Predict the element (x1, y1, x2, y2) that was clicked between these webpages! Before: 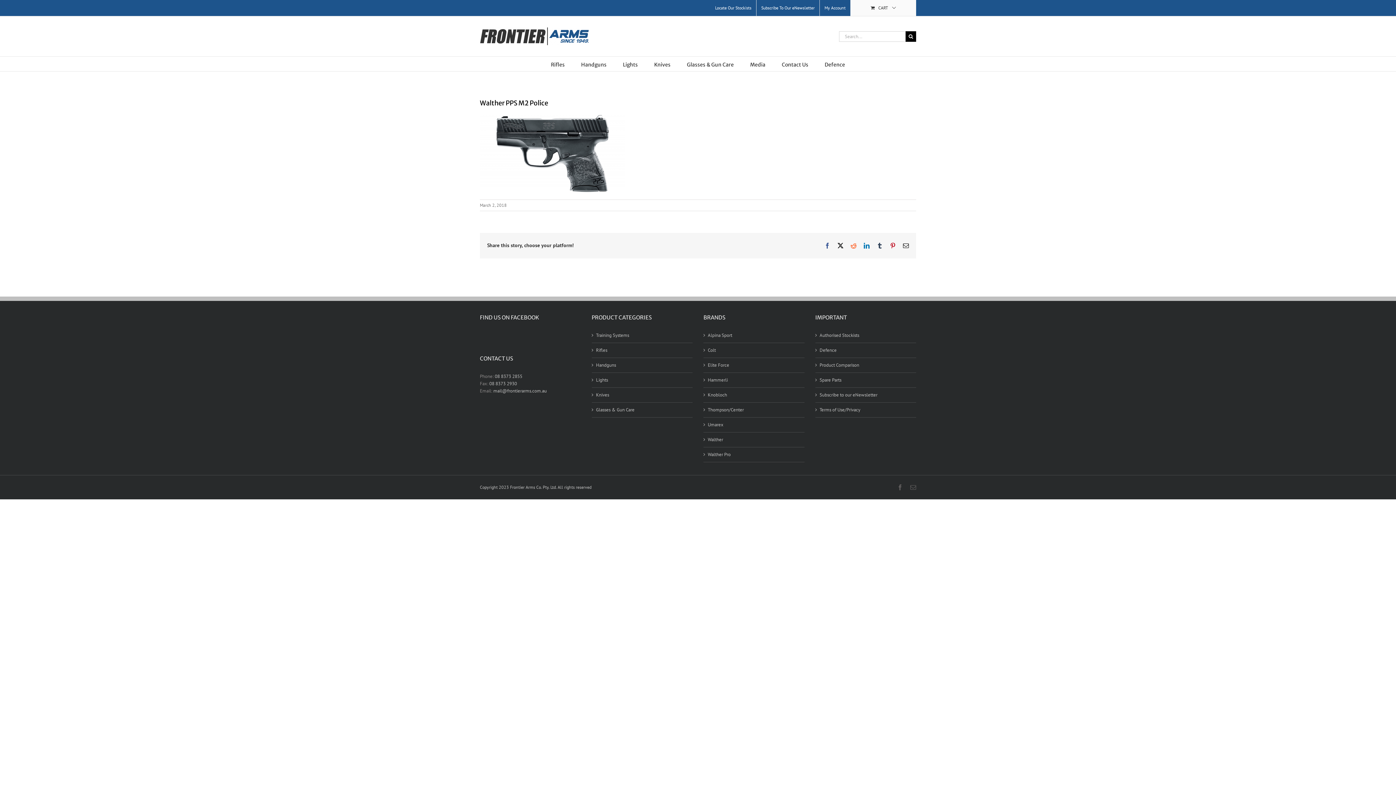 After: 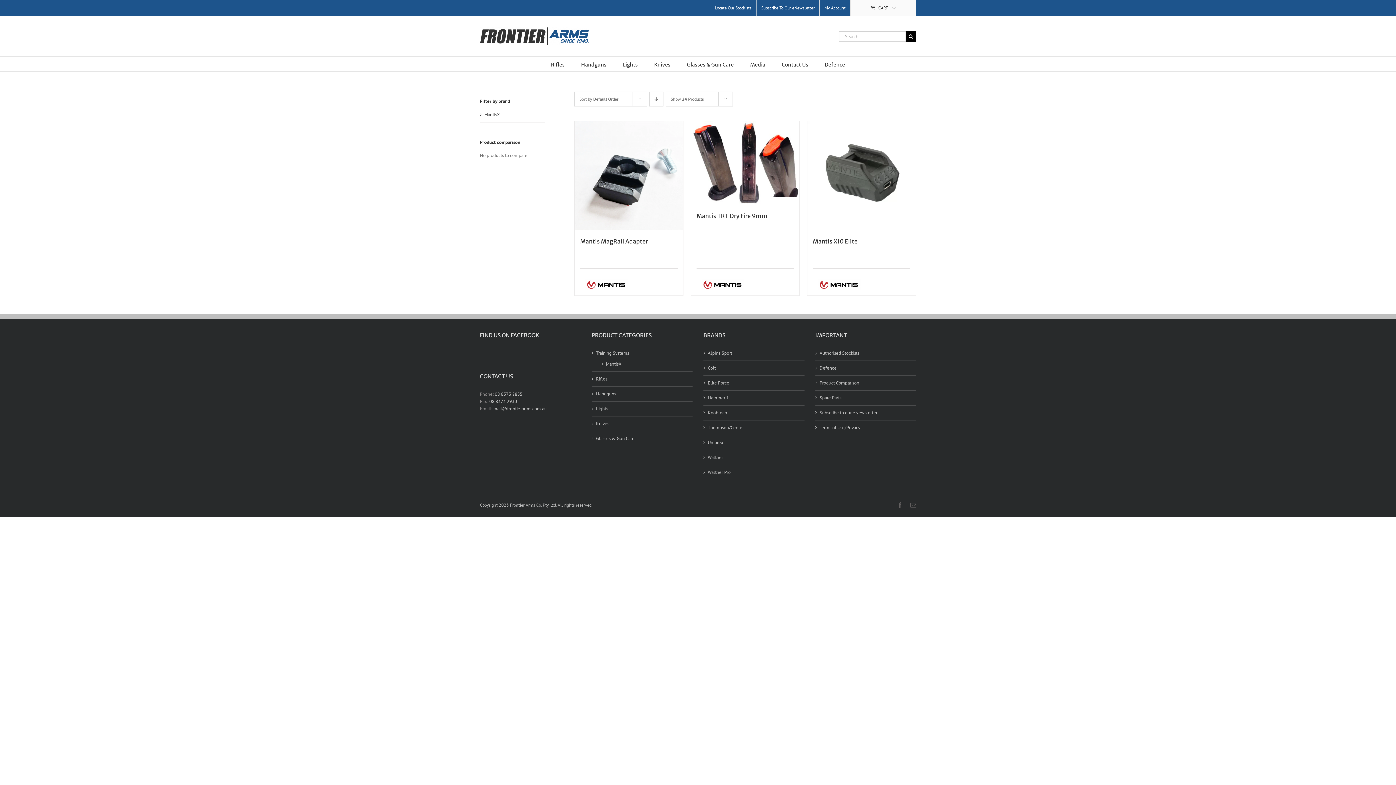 Action: label: Training Systems bbox: (596, 331, 629, 339)